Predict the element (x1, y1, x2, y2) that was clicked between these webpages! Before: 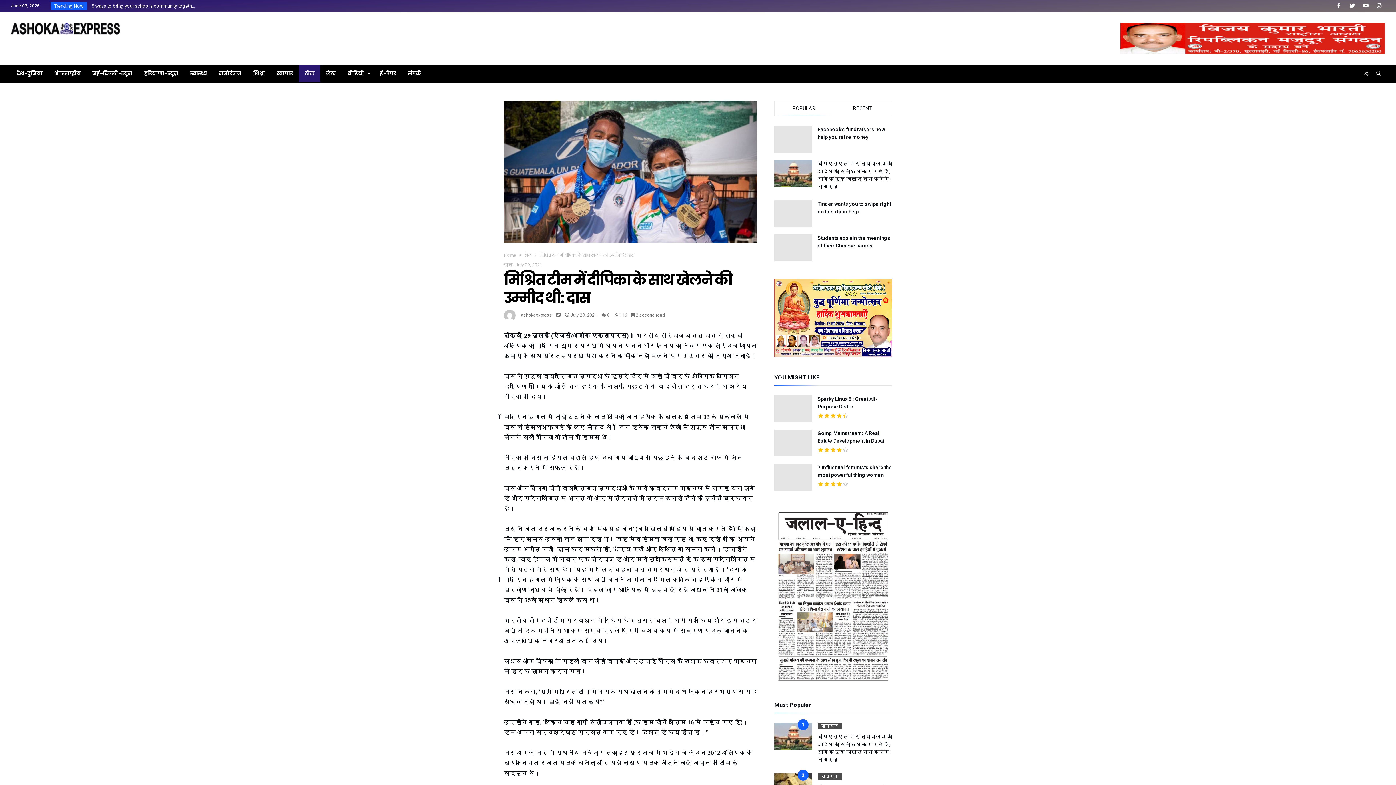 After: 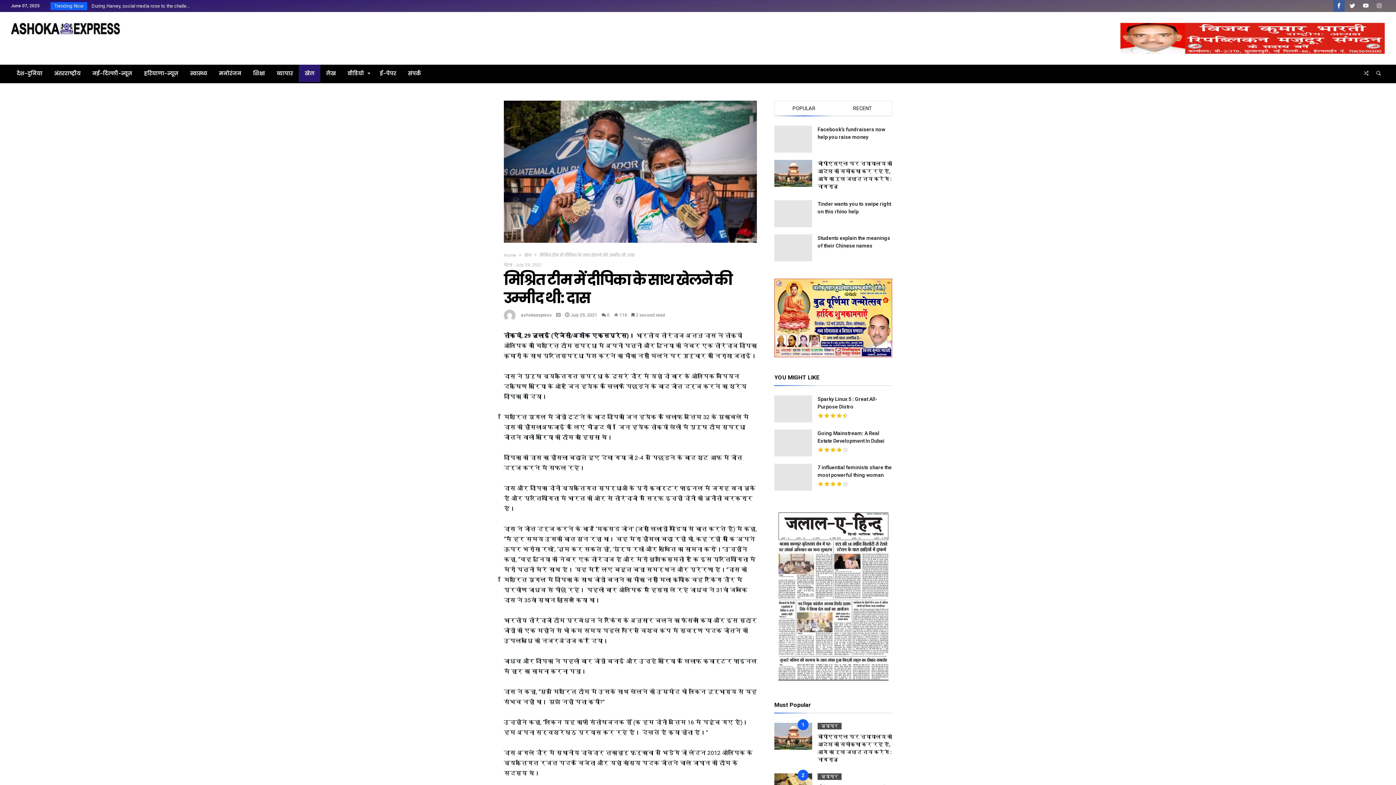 Action: bbox: (1333, 0, 1345, 12)